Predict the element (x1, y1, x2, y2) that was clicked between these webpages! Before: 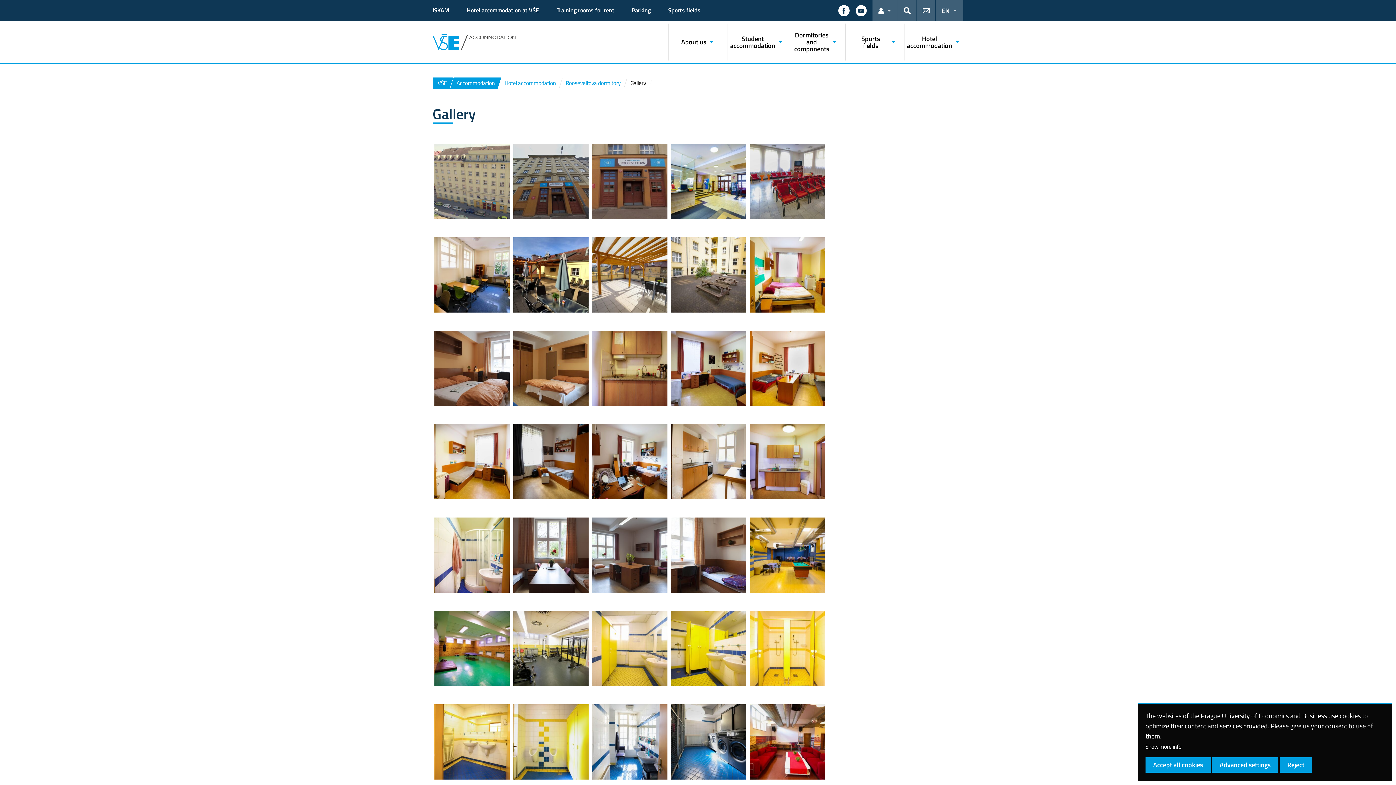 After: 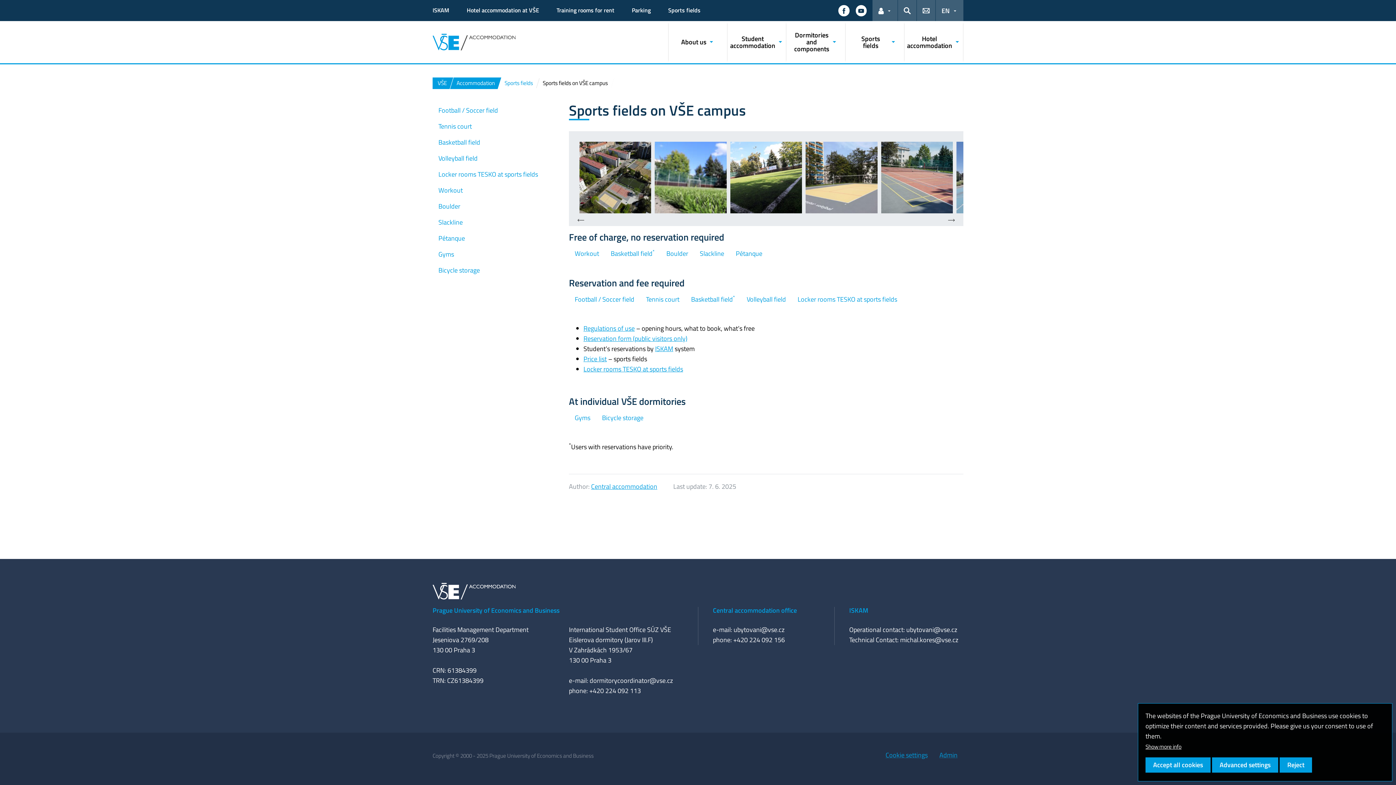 Action: bbox: (668, 5, 700, 15) label: Sports fields